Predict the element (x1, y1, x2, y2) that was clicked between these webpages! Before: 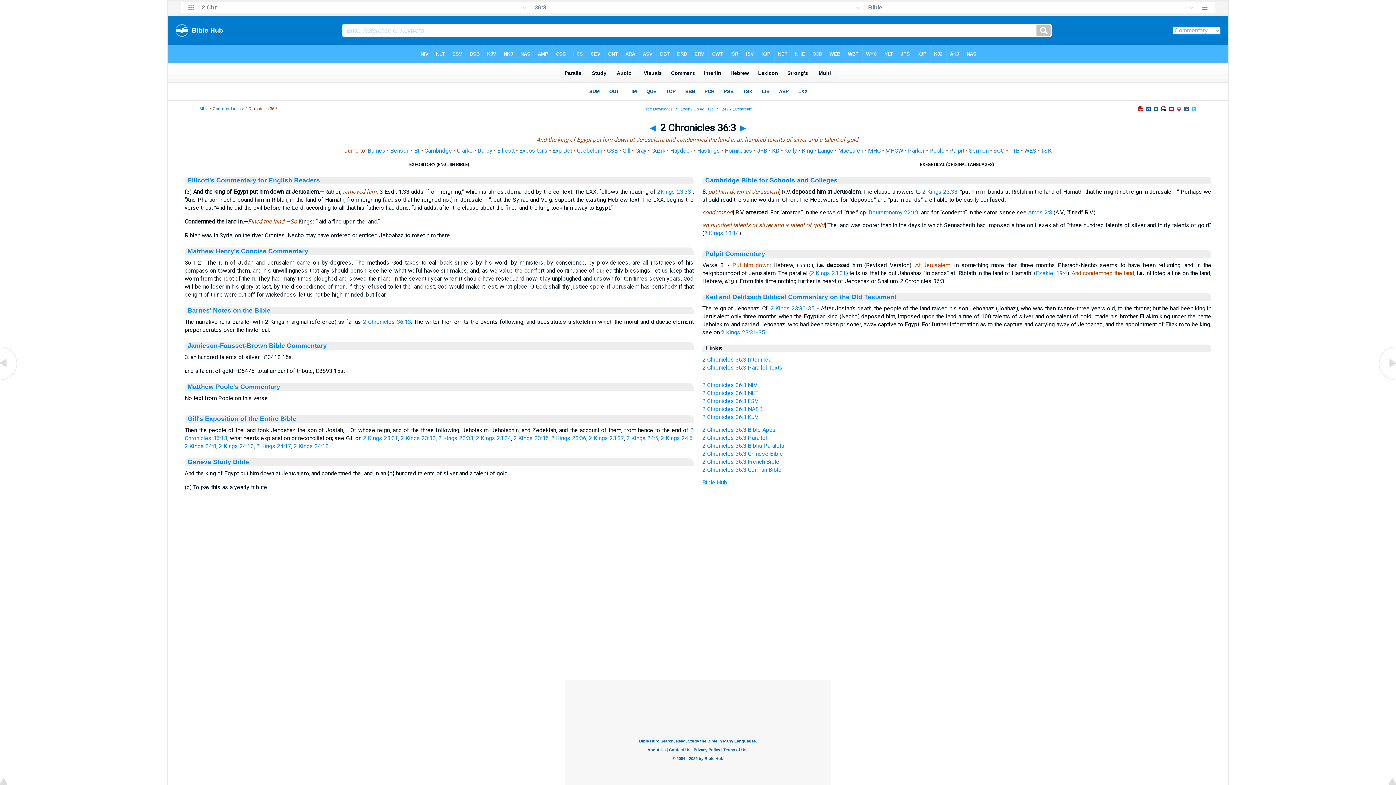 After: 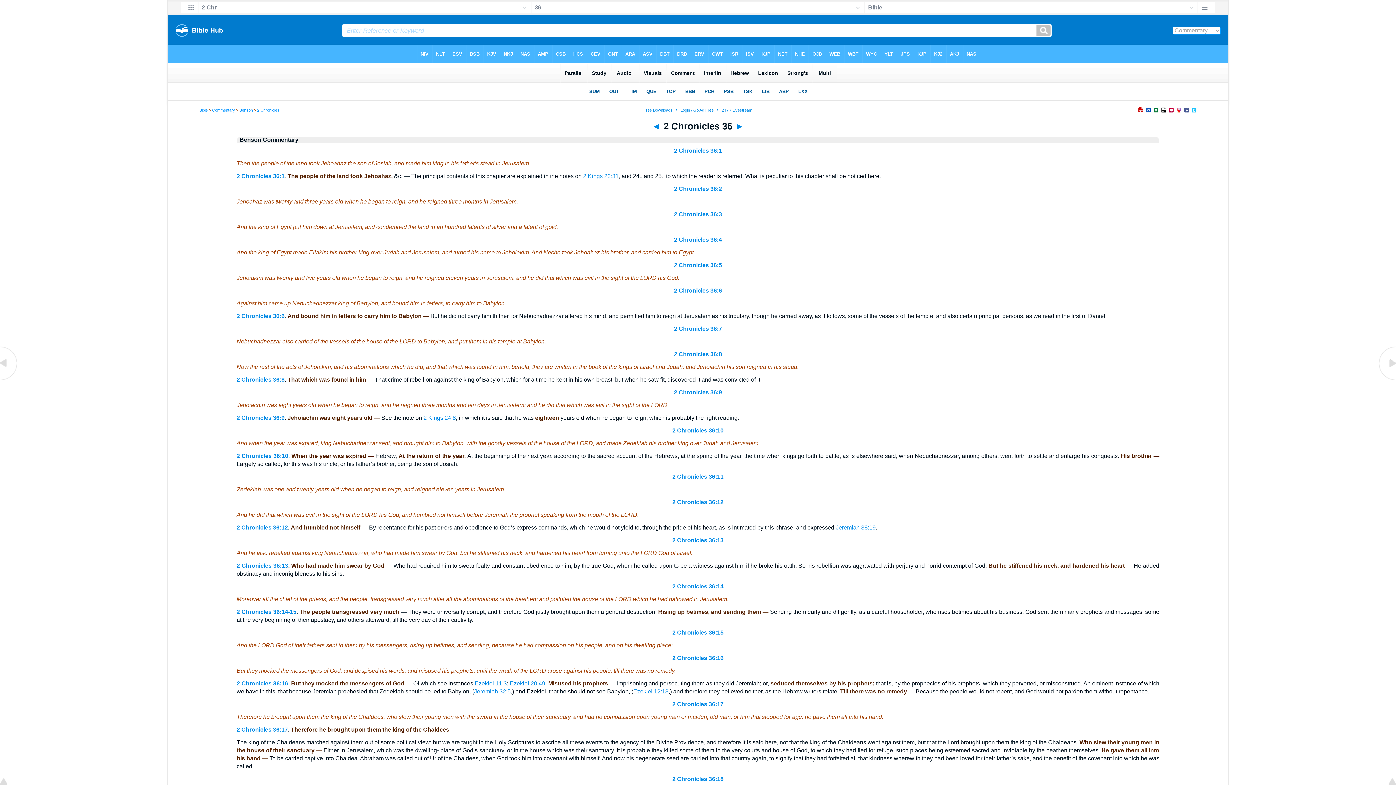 Action: bbox: (390, 147, 409, 154) label: Benson